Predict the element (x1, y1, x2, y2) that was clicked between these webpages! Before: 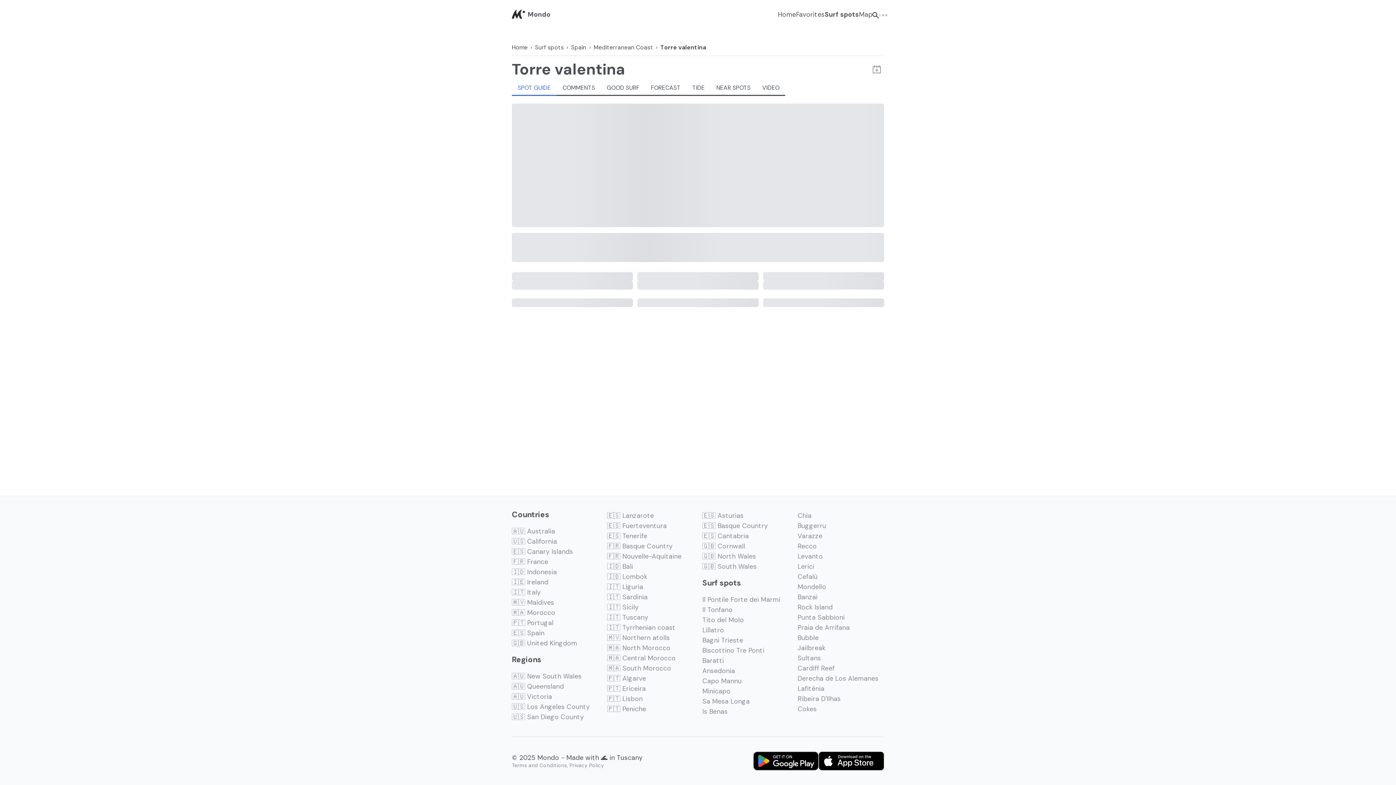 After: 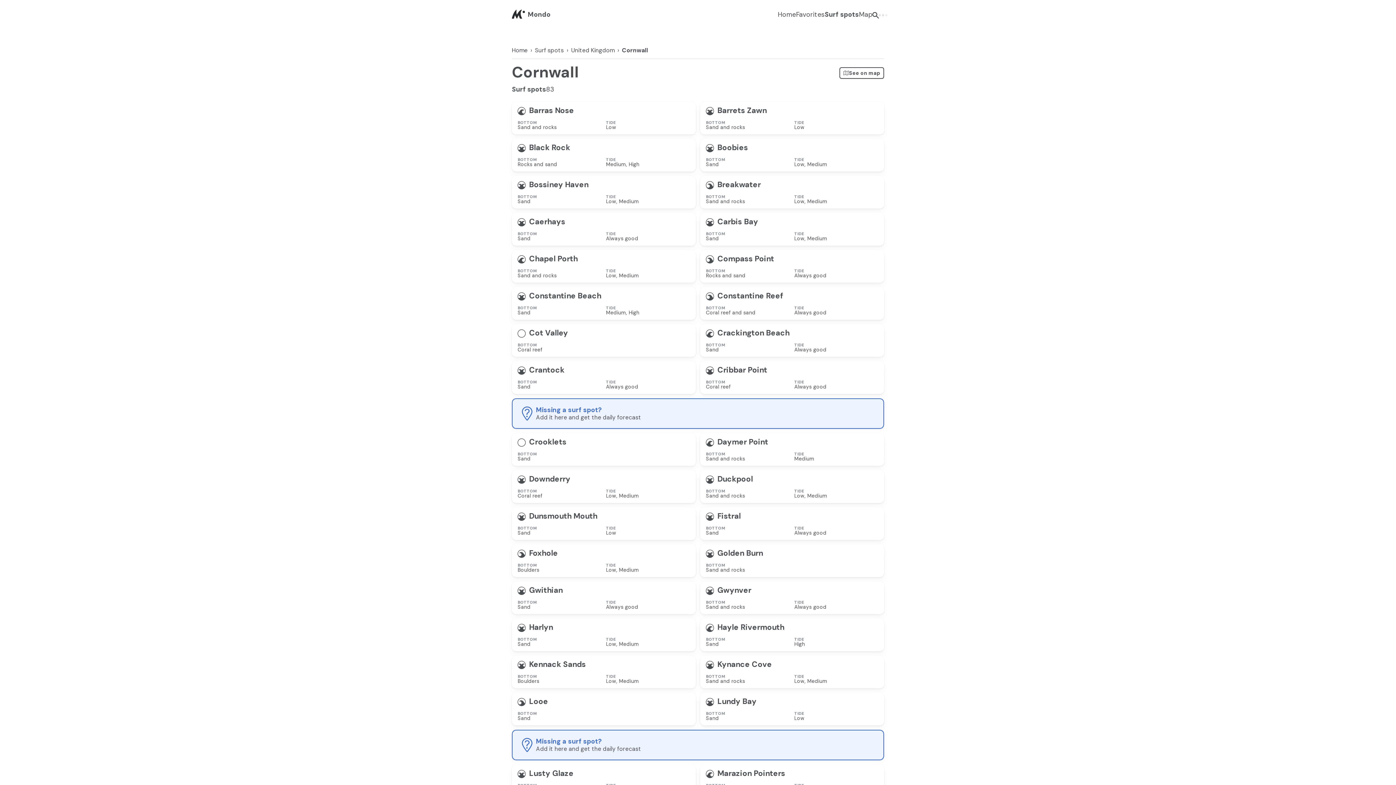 Action: bbox: (702, 542, 745, 550) label: 🇬🇧 Cornwall